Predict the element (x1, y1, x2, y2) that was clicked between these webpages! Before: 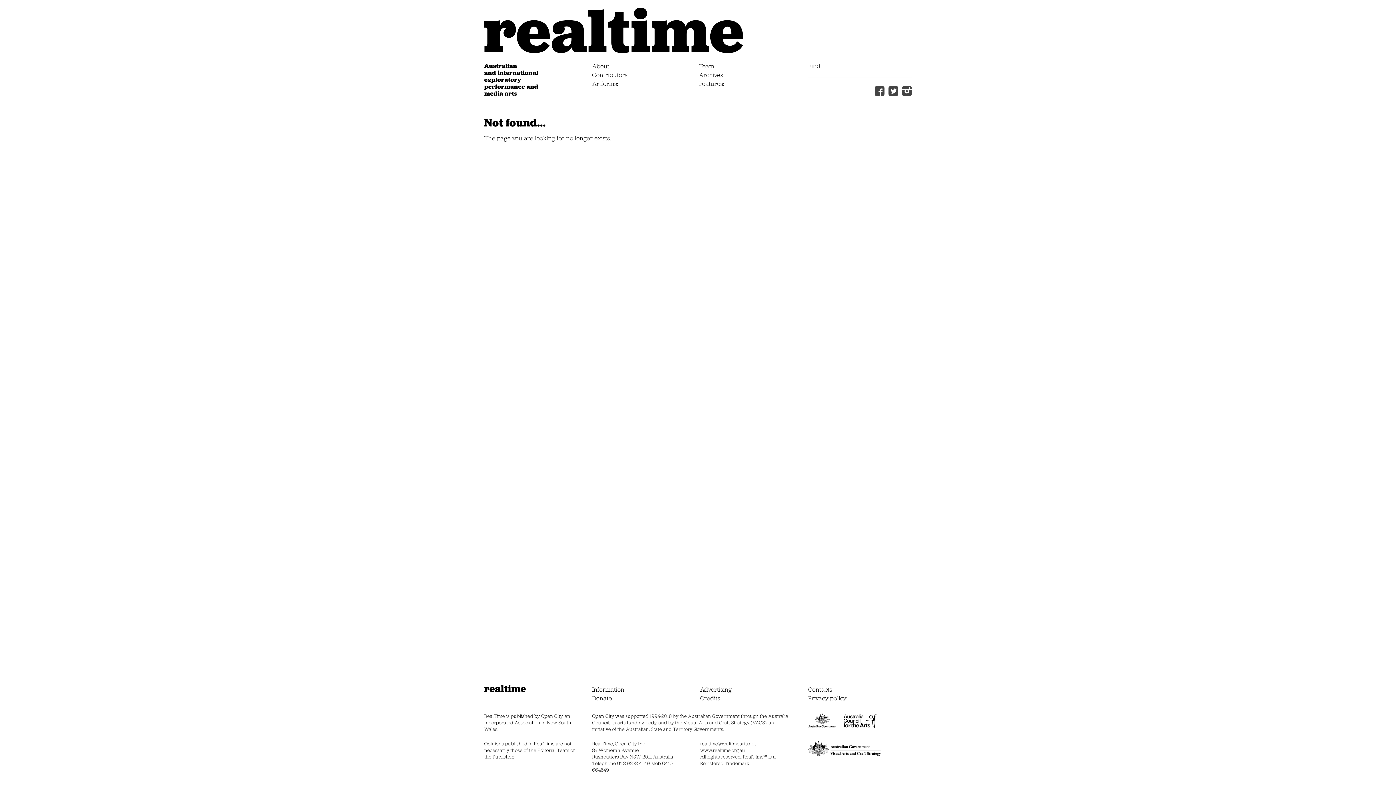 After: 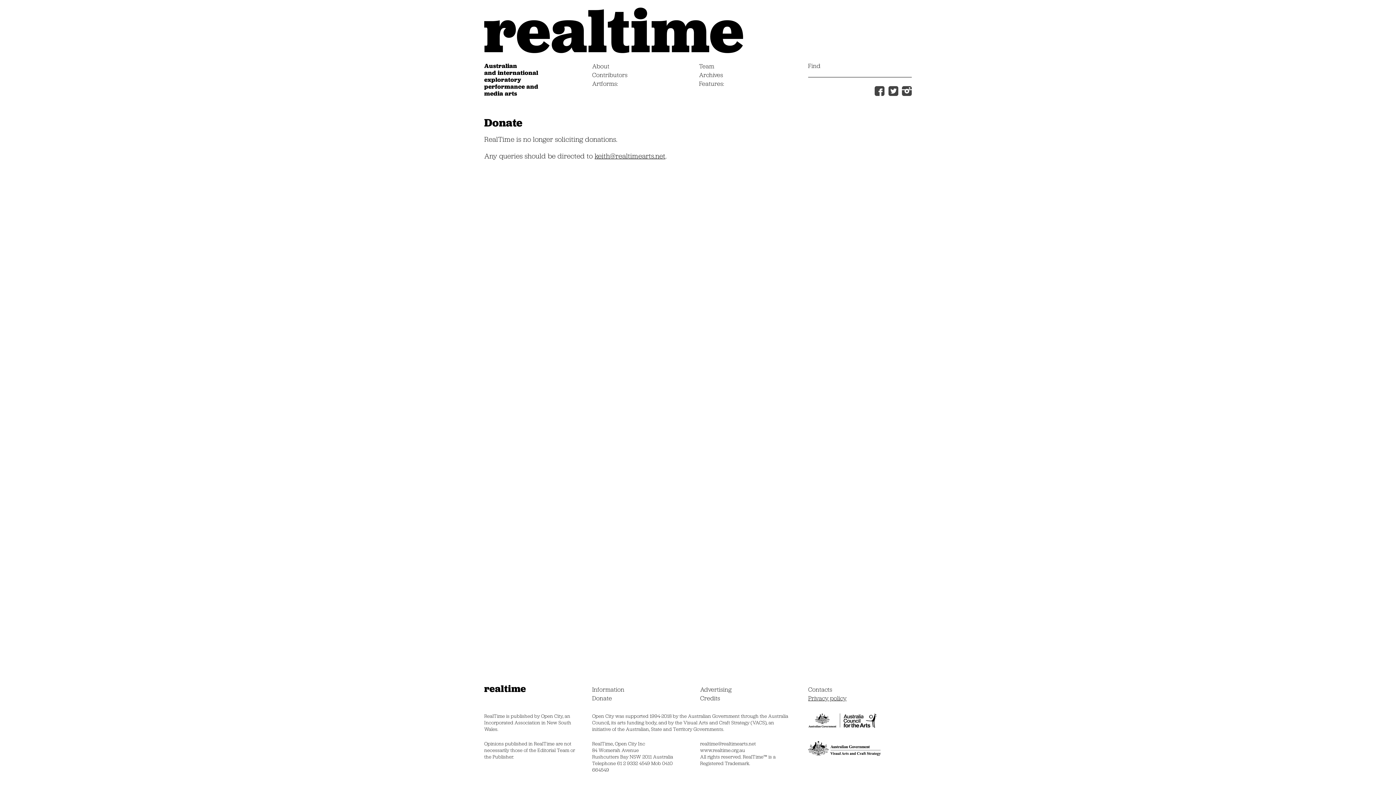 Action: bbox: (592, 694, 612, 702) label: Donate